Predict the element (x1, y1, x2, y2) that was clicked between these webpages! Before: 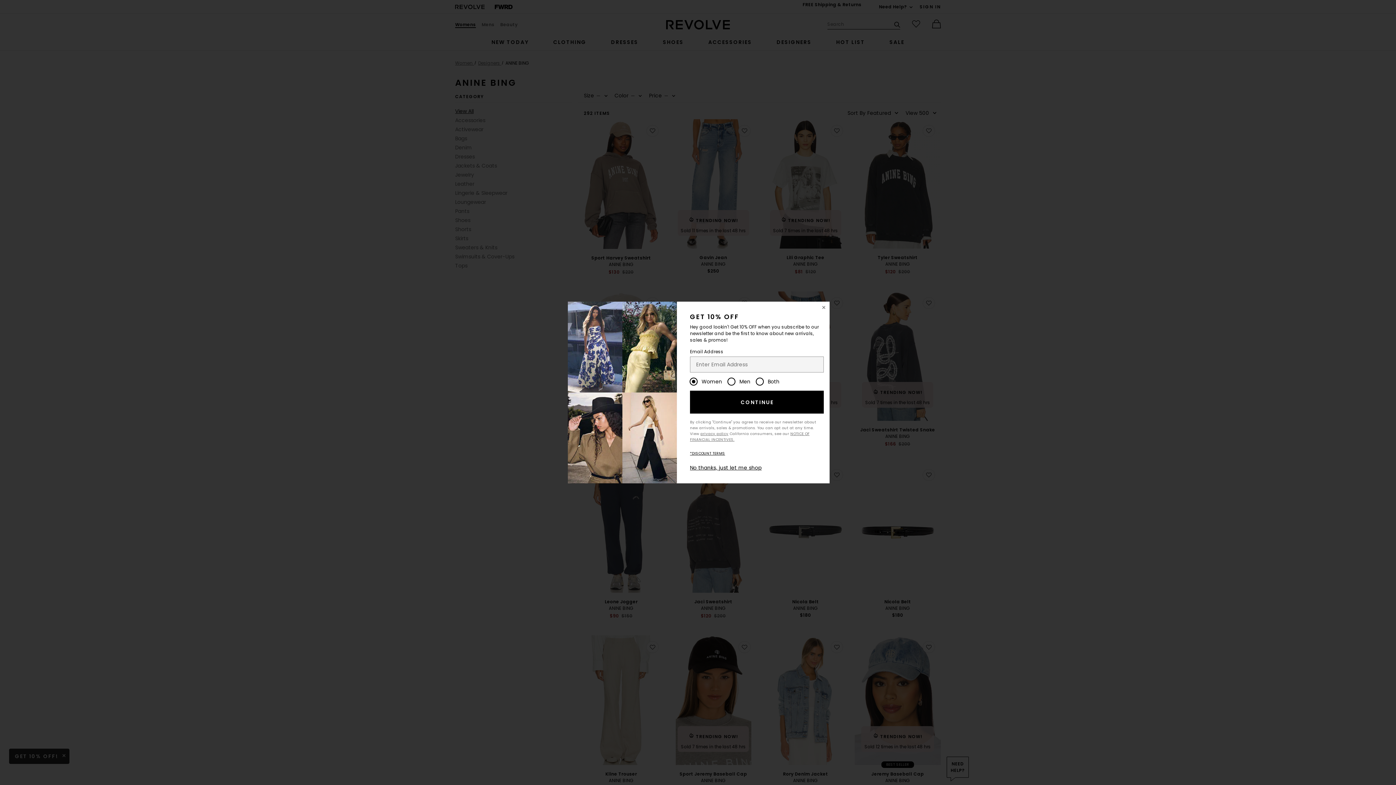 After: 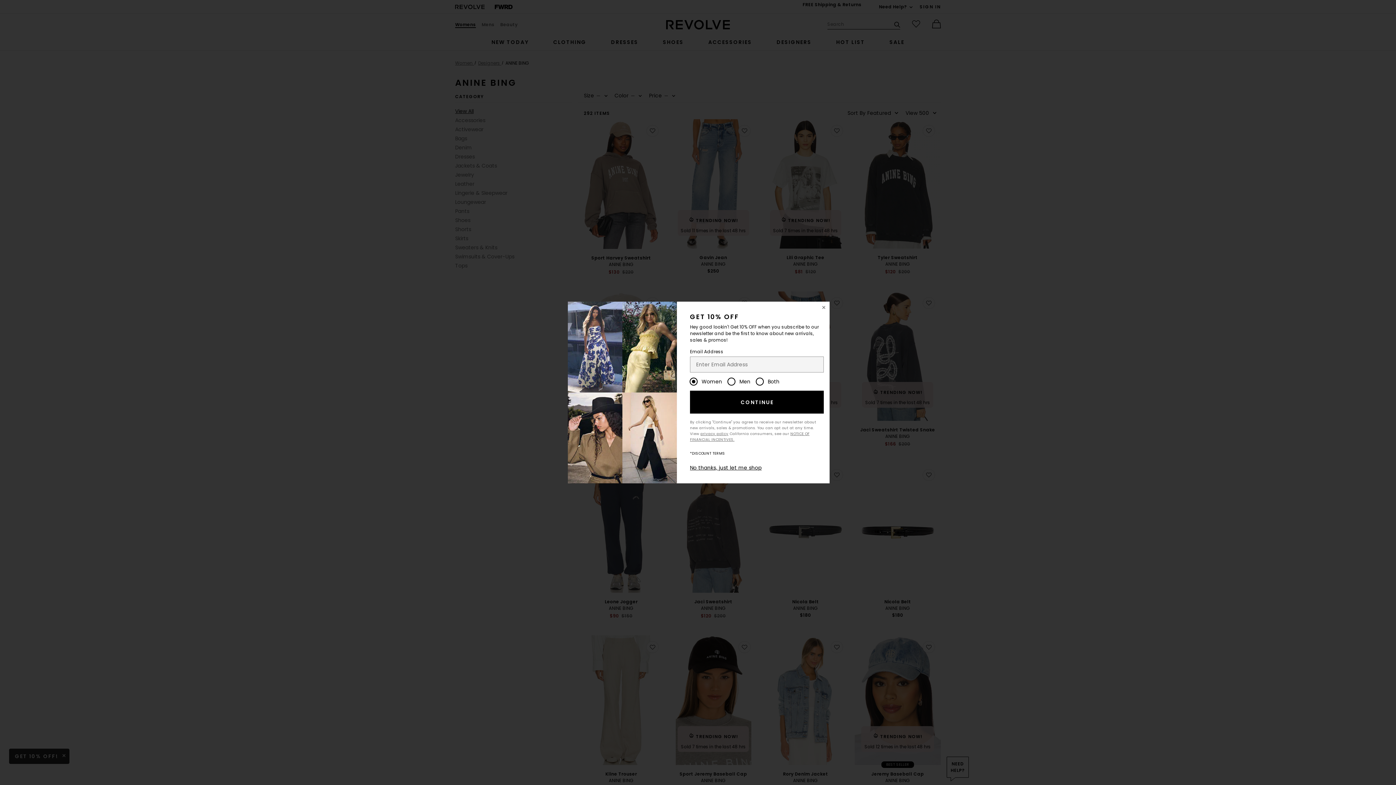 Action: bbox: (690, 450, 725, 456) label: *DISCOUNT TERMS